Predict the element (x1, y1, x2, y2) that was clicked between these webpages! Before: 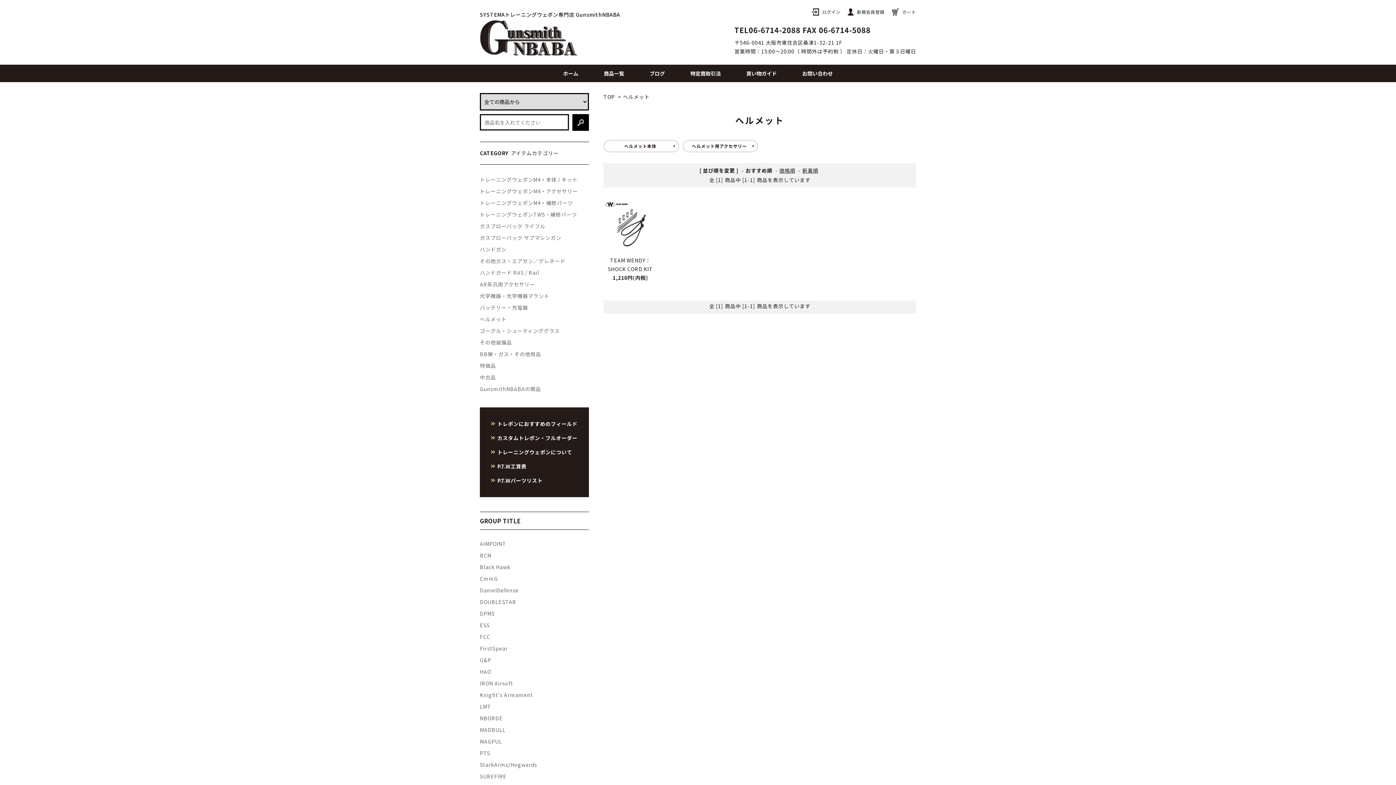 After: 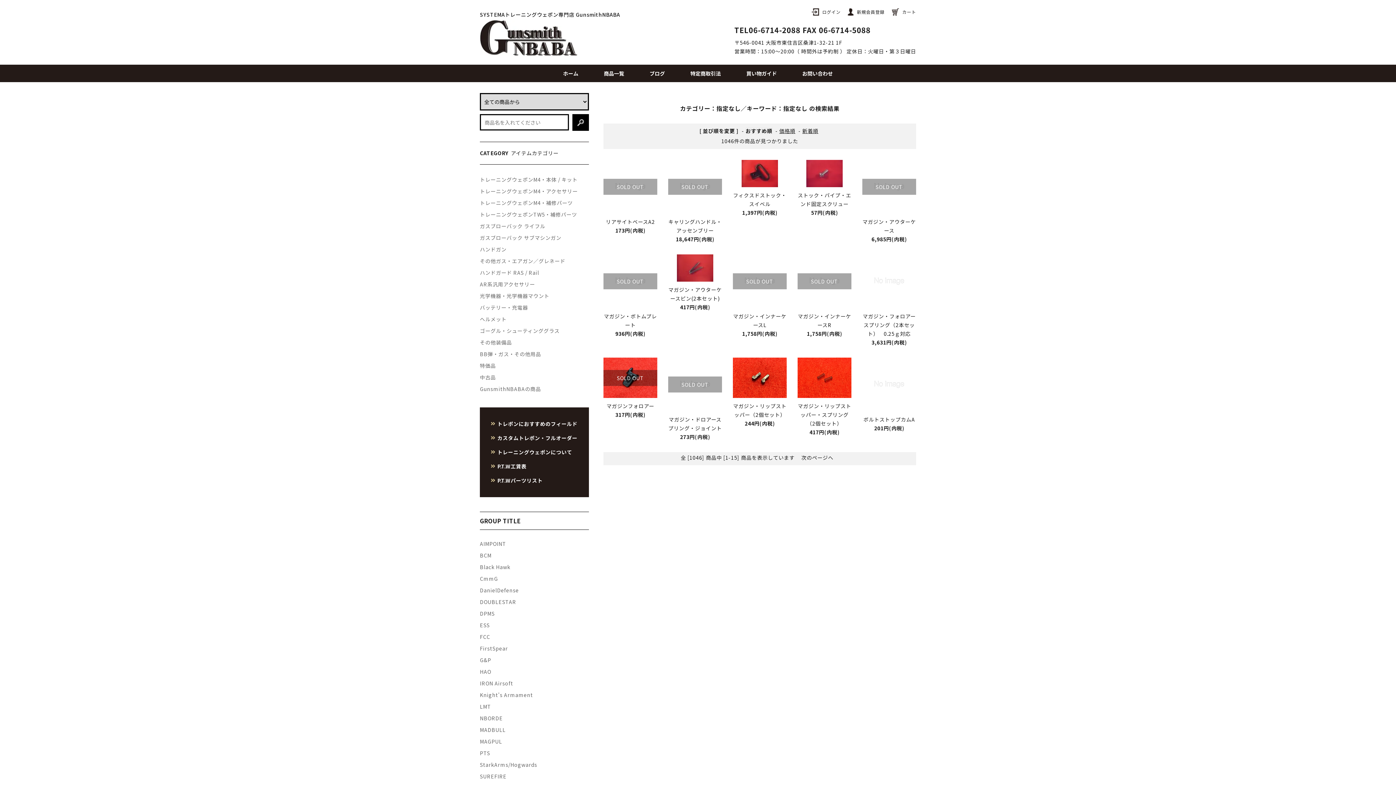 Action: label: 商品一覧 bbox: (591, 64, 637, 82)